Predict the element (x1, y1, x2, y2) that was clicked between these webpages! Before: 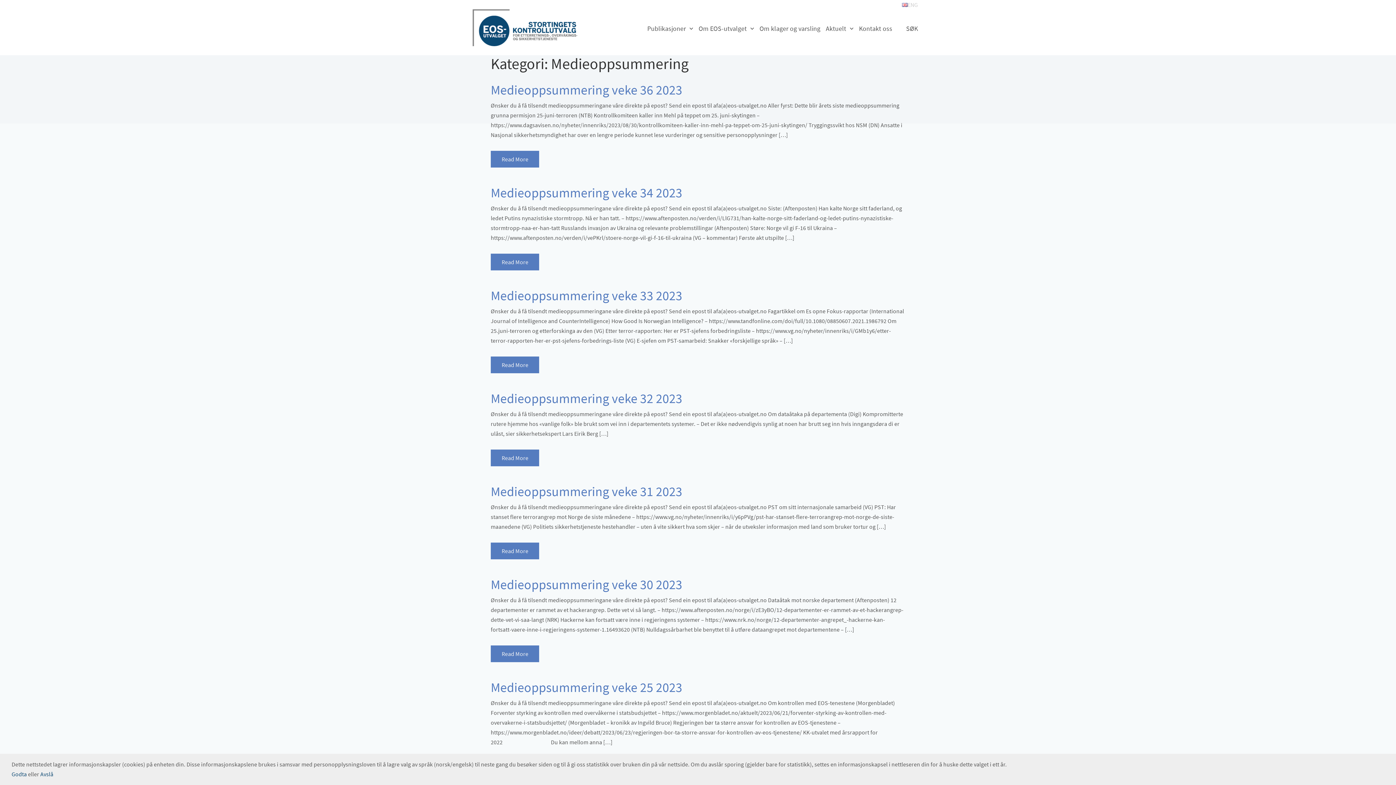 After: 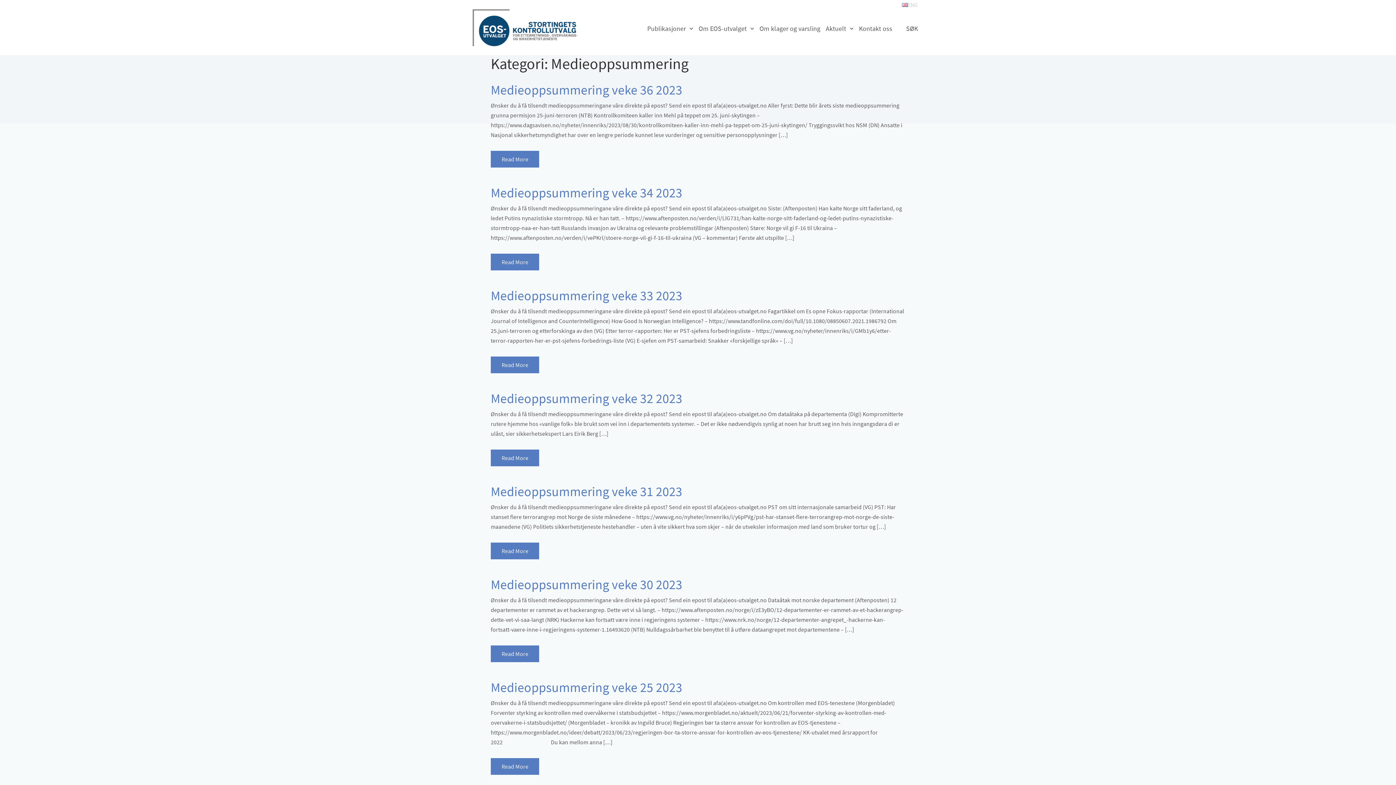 Action: bbox: (40, 770, 53, 778) label: Avslå